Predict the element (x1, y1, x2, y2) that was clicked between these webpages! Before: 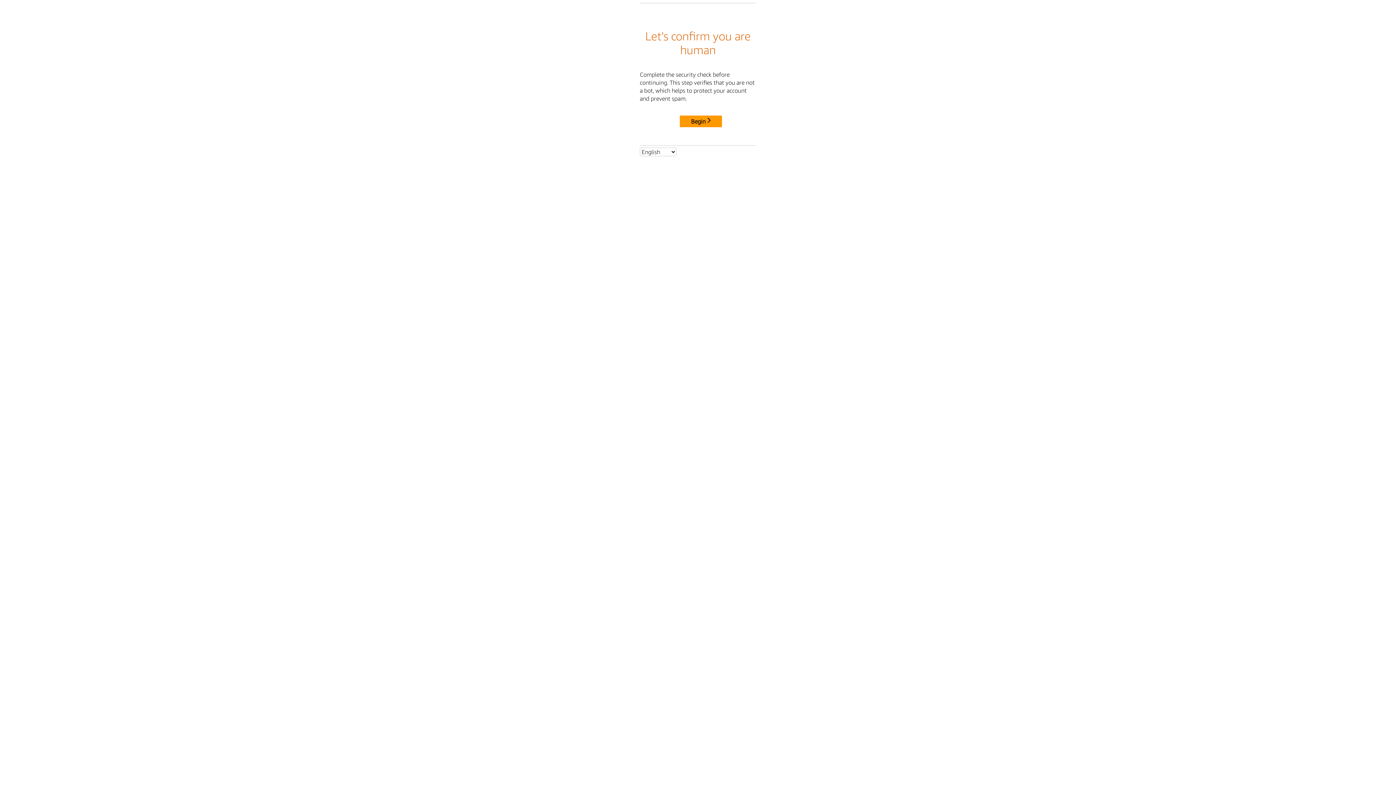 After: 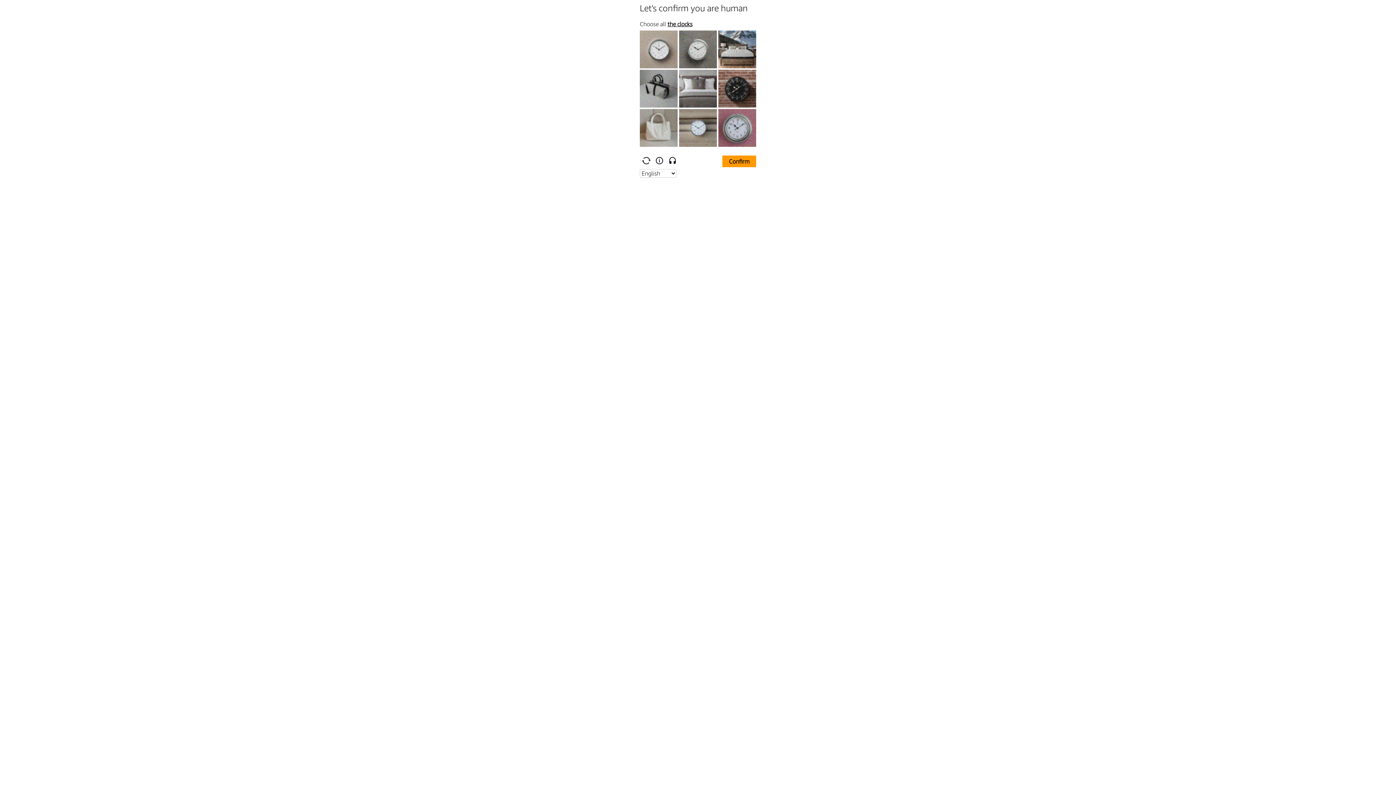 Action: bbox: (680, 115, 722, 127) label: Begin